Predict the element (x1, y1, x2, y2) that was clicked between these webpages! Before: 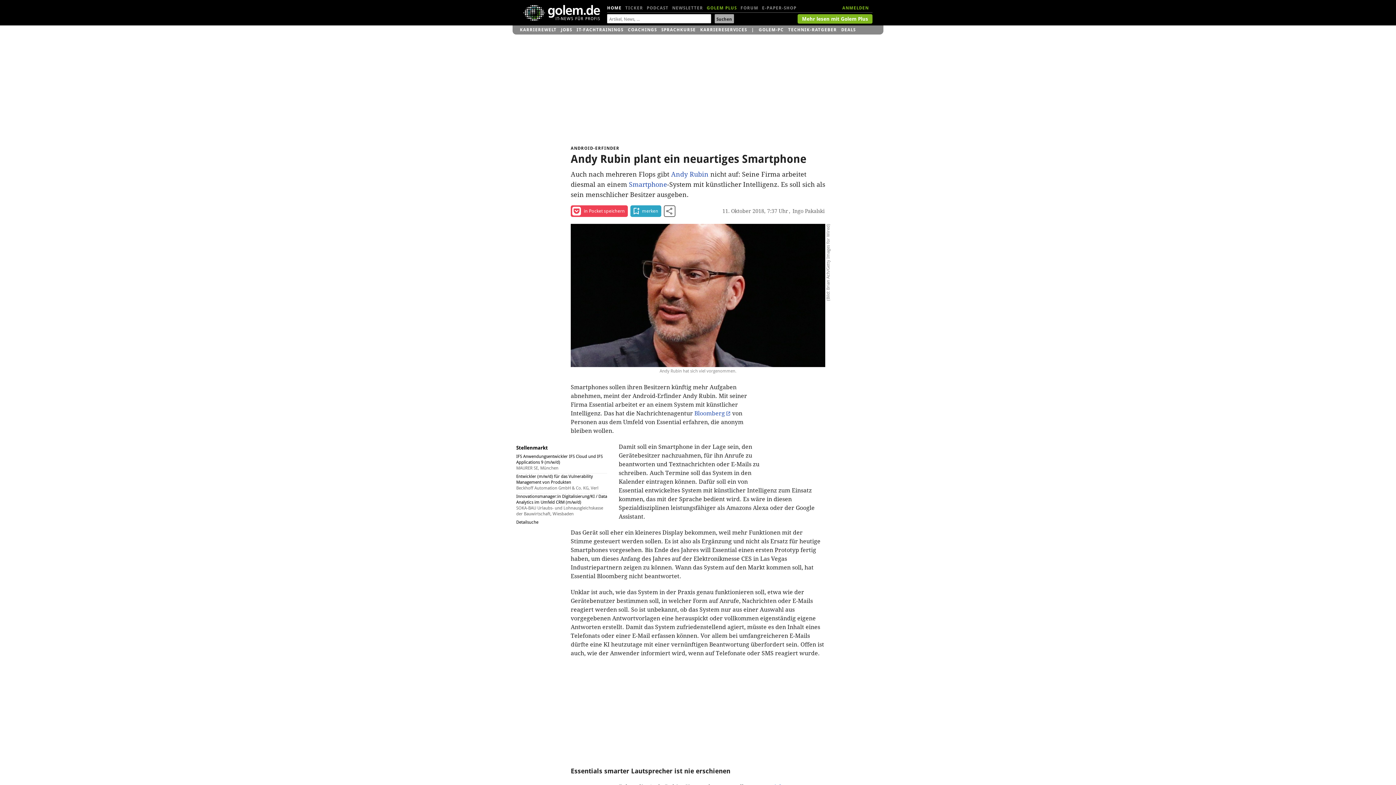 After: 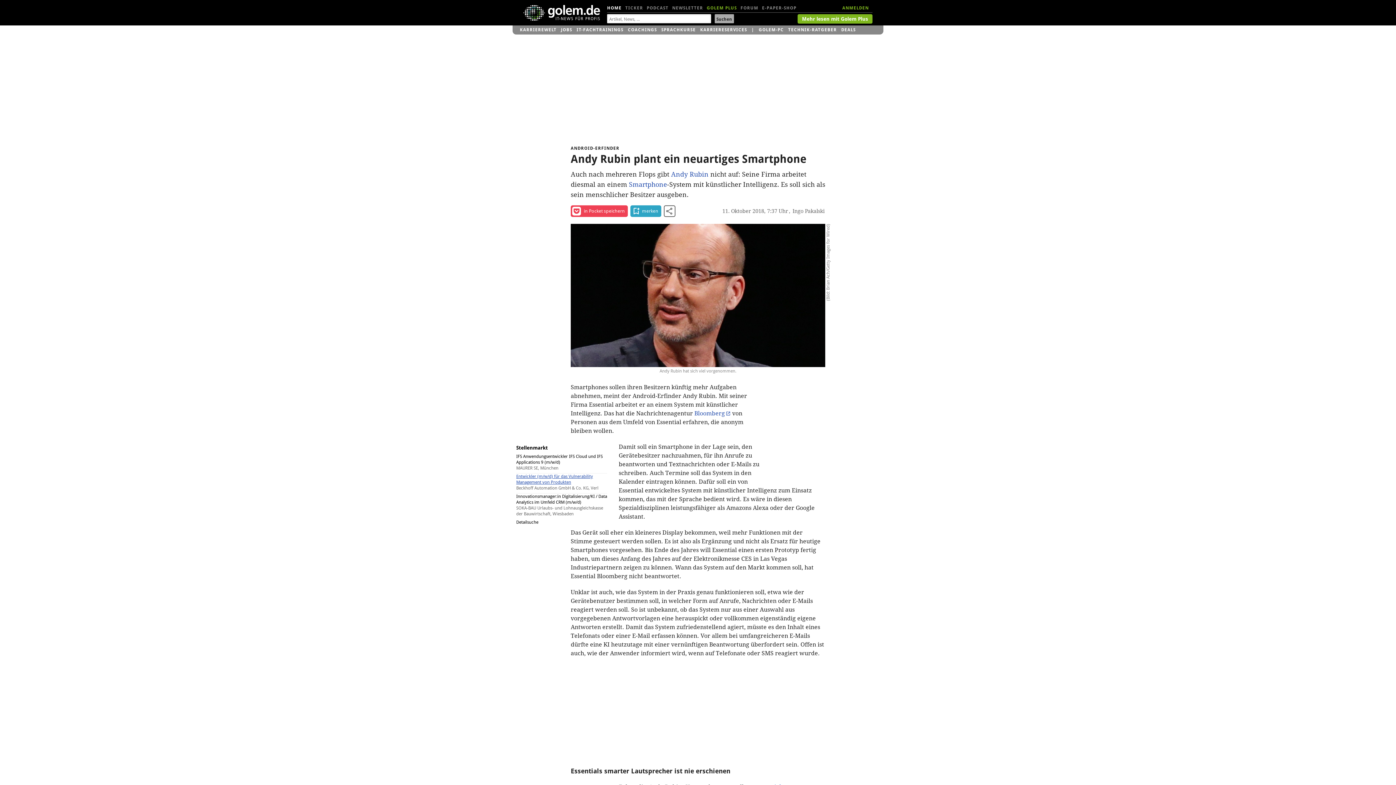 Action: label: Entwickler (m/w/d) für das Vulnerability Management von Produkten bbox: (516, 474, 593, 485)